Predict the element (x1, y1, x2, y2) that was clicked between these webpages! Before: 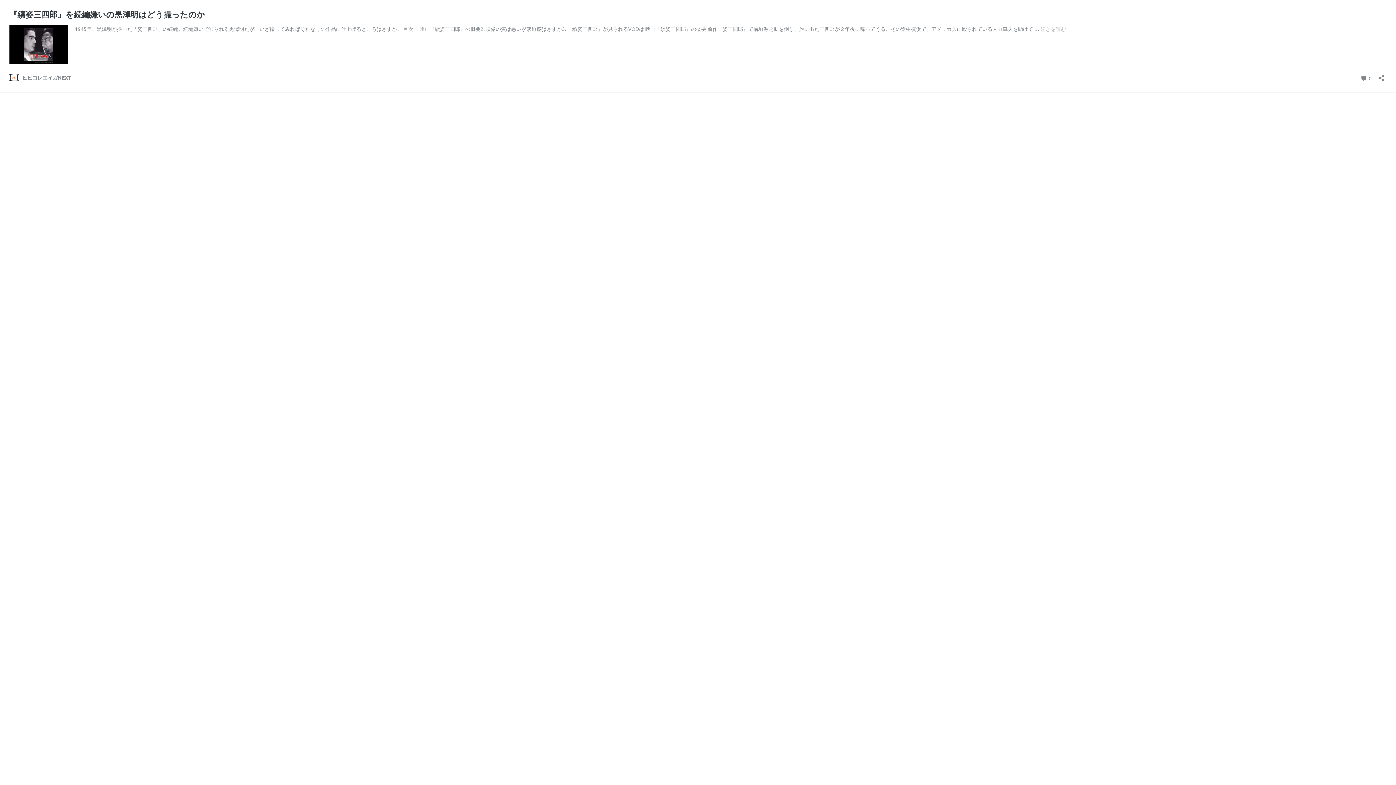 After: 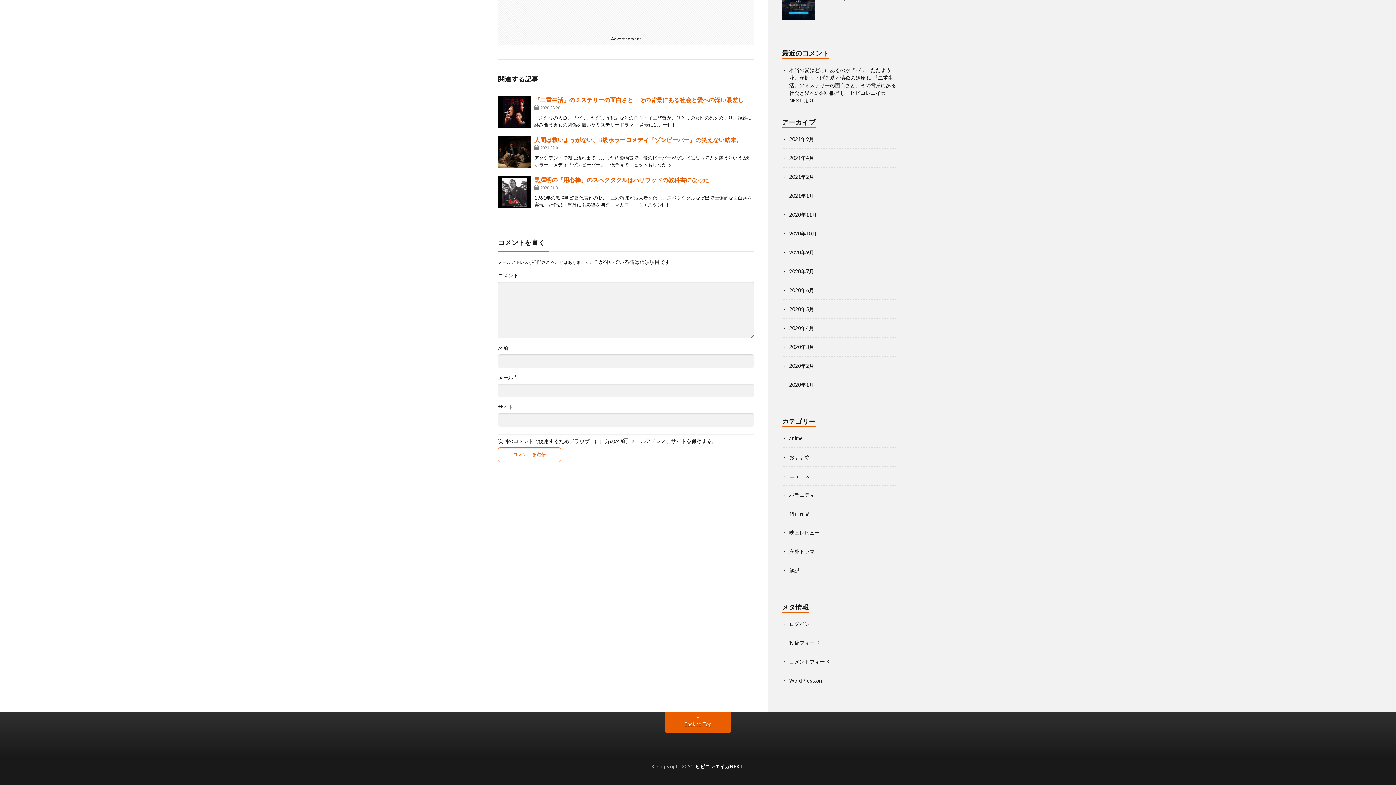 Action: label:  0
コメント bbox: (1360, 72, 1372, 82)